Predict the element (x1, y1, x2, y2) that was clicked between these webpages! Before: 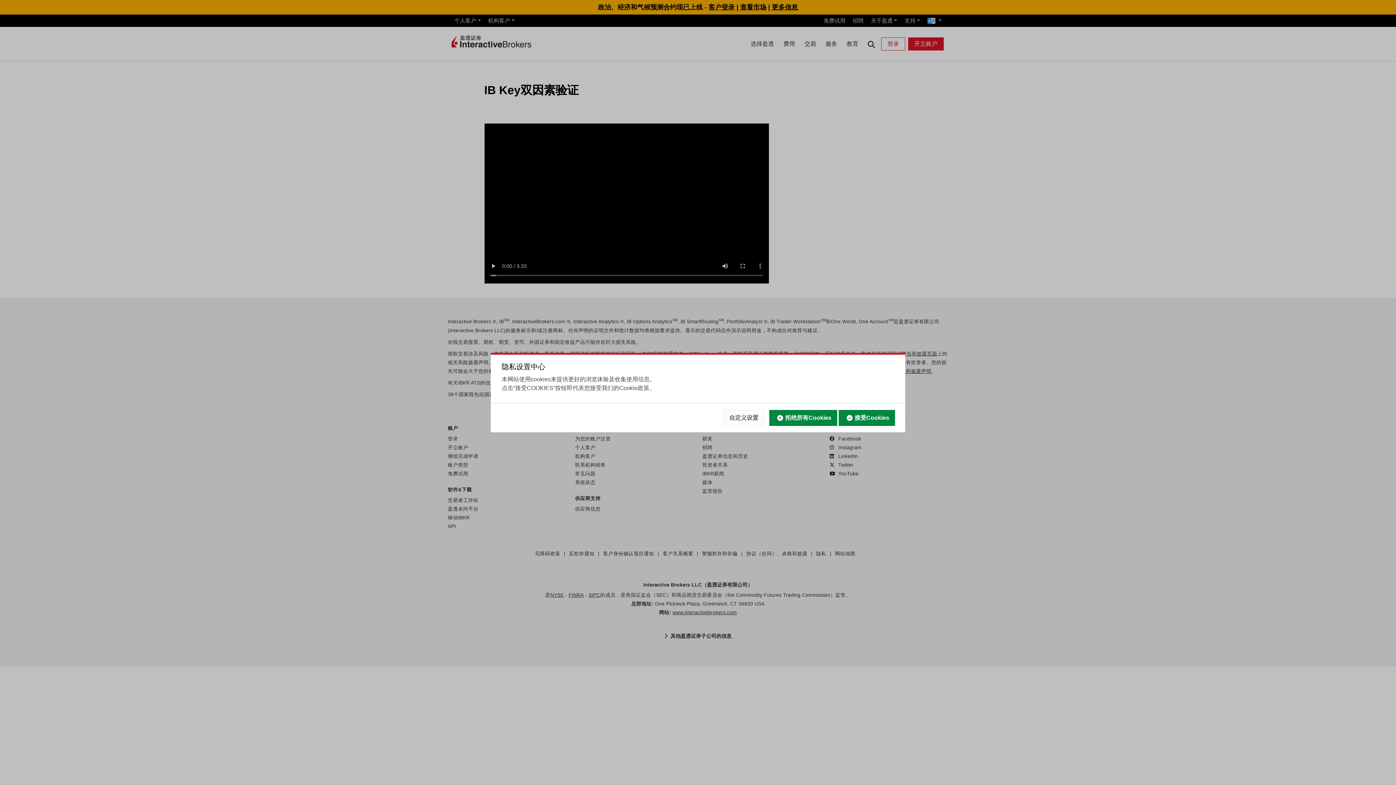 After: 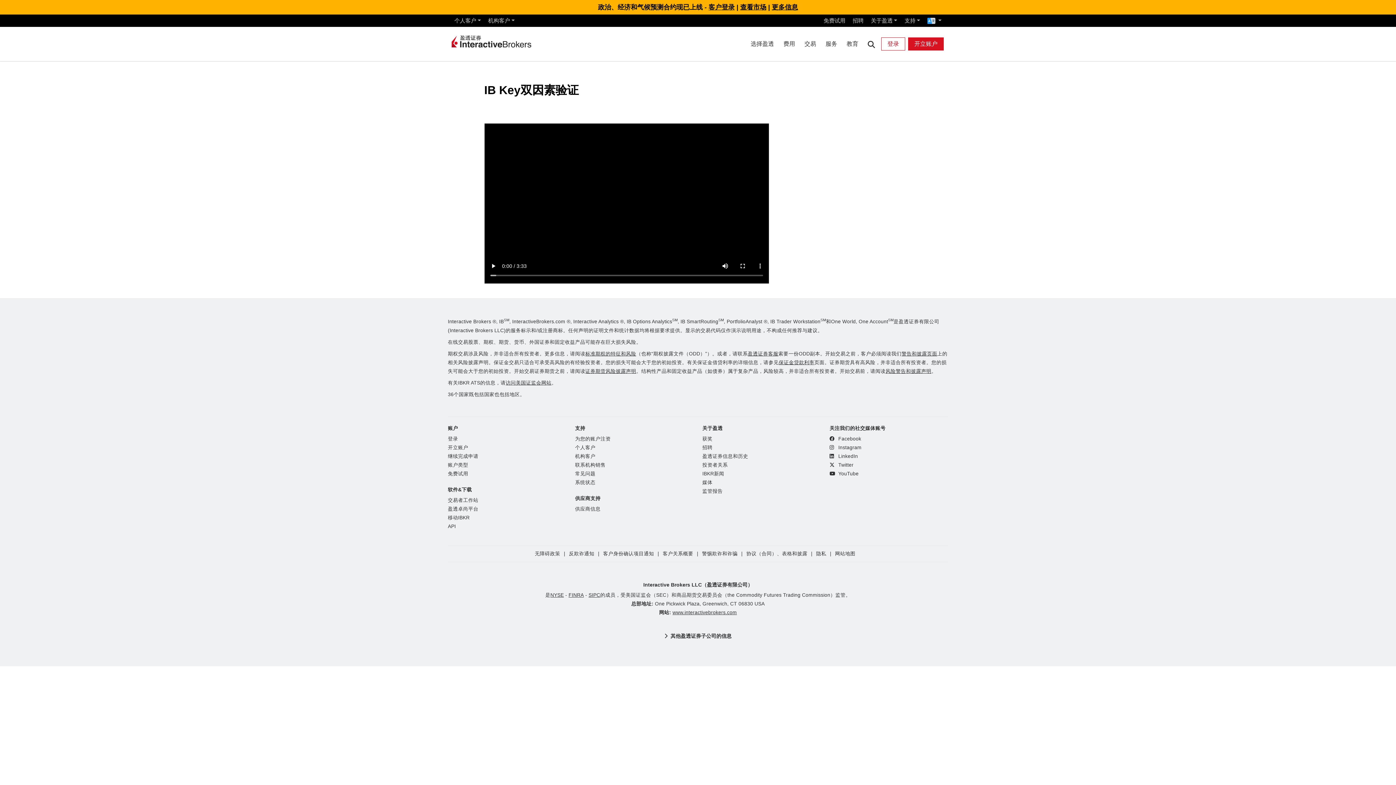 Action: label: 拒绝所有Cookies bbox: (769, 410, 837, 426)